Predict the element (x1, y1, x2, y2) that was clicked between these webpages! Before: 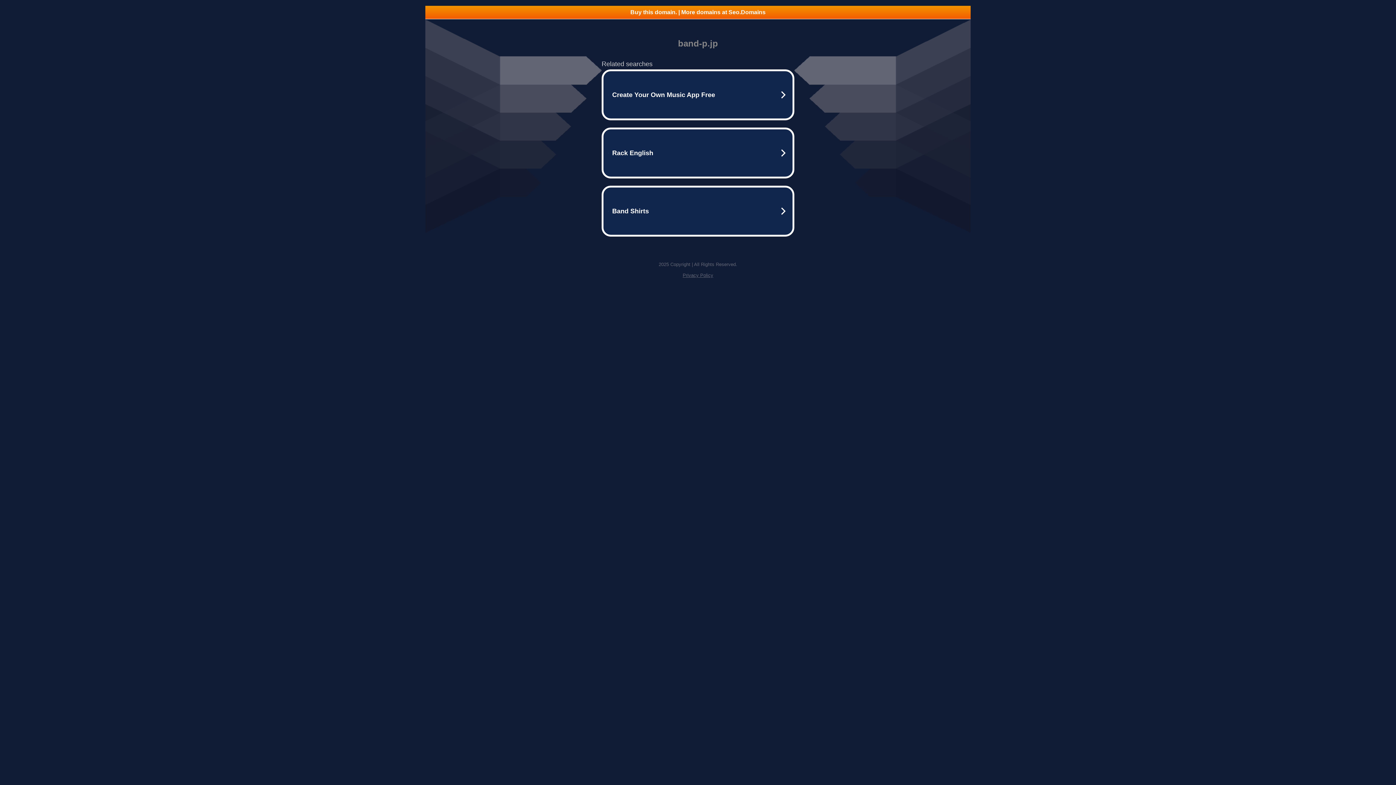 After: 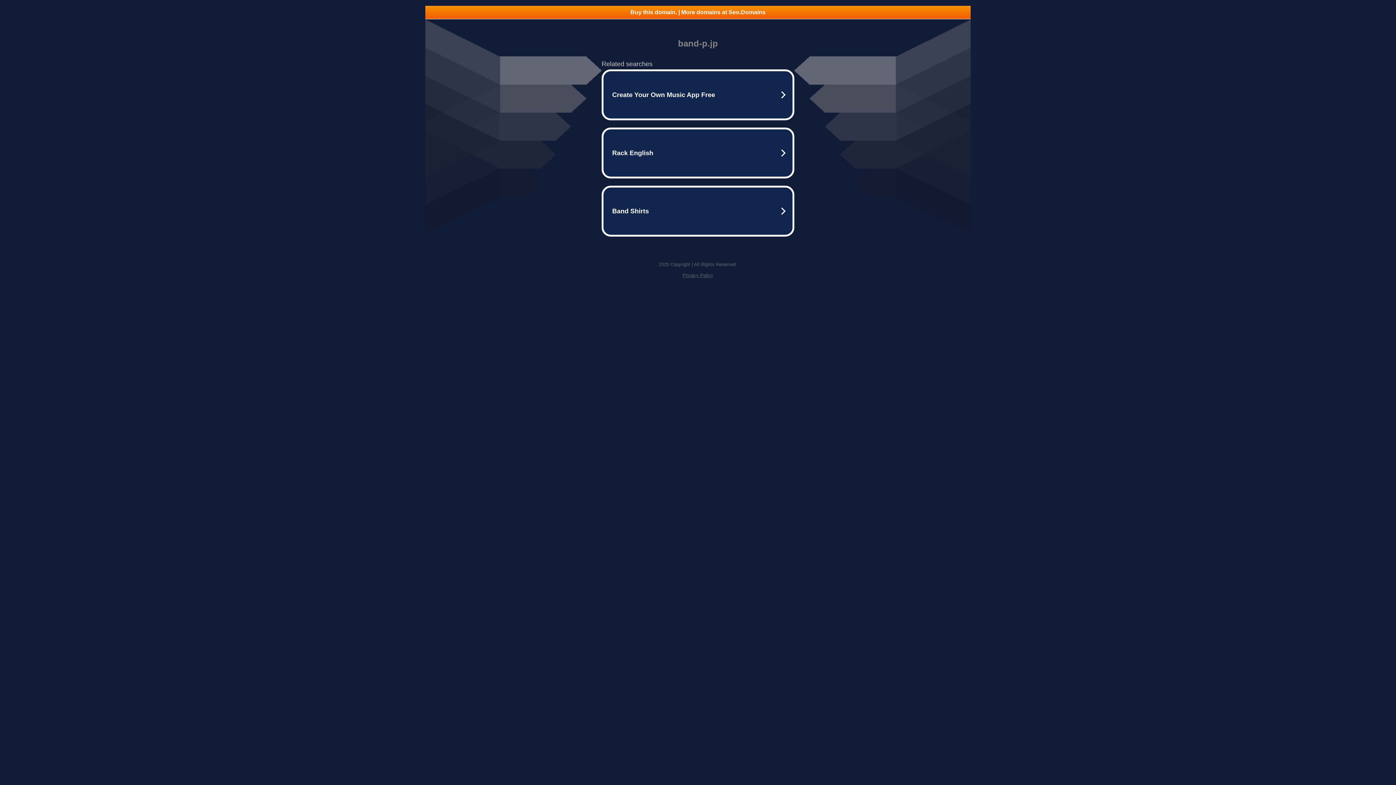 Action: bbox: (425, 5, 970, 18) label: Buy this domain. | More domains at Seo.Domains